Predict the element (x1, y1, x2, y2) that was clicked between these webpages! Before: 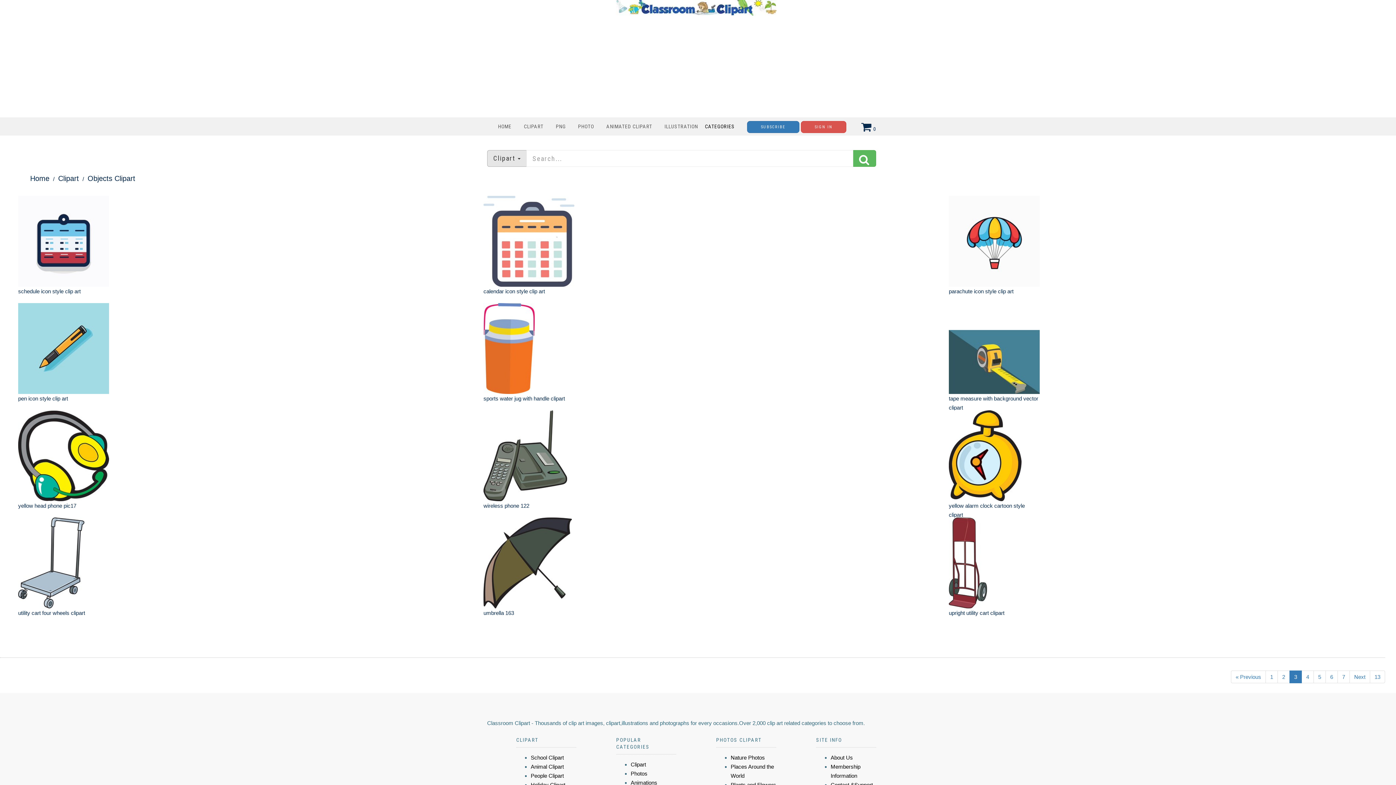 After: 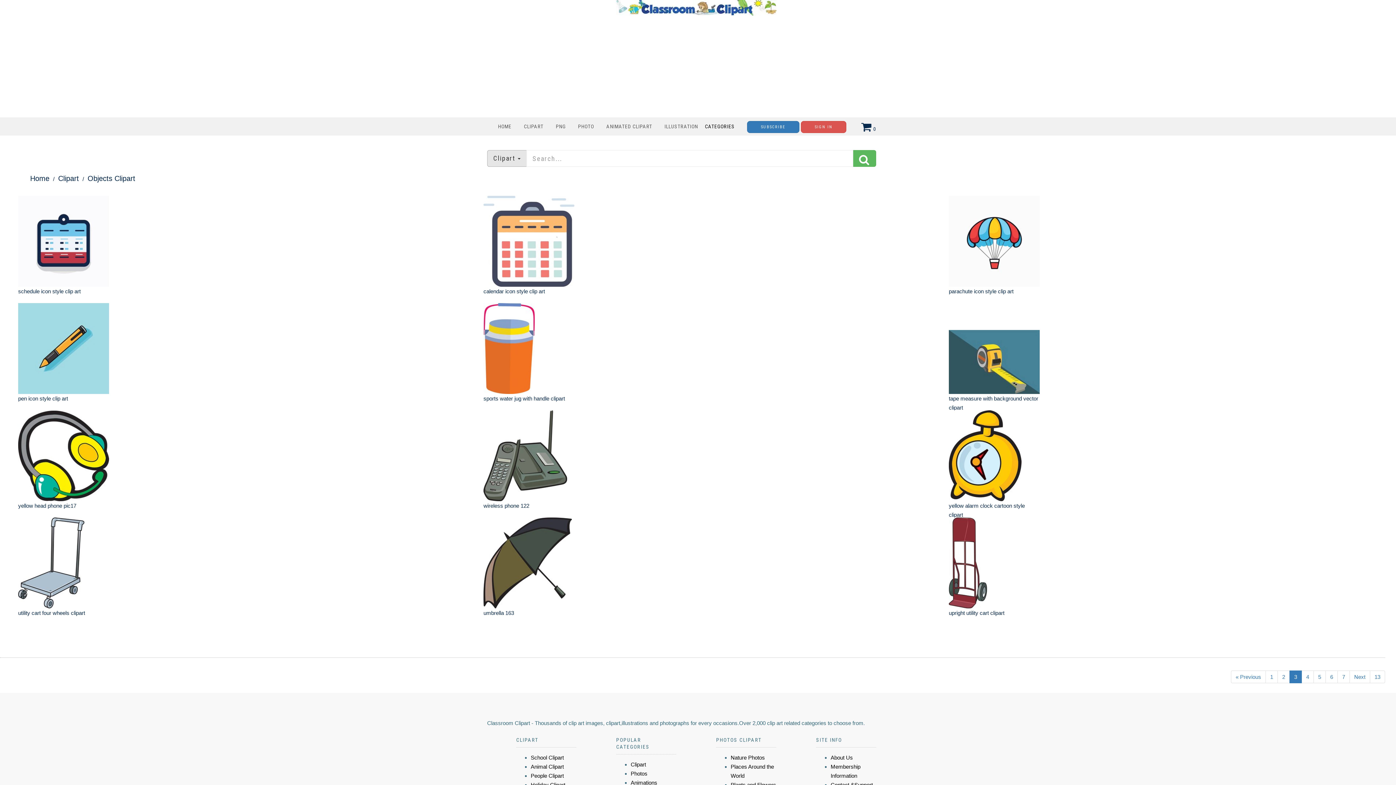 Action: bbox: (1289, 670, 1302, 683) label: 3